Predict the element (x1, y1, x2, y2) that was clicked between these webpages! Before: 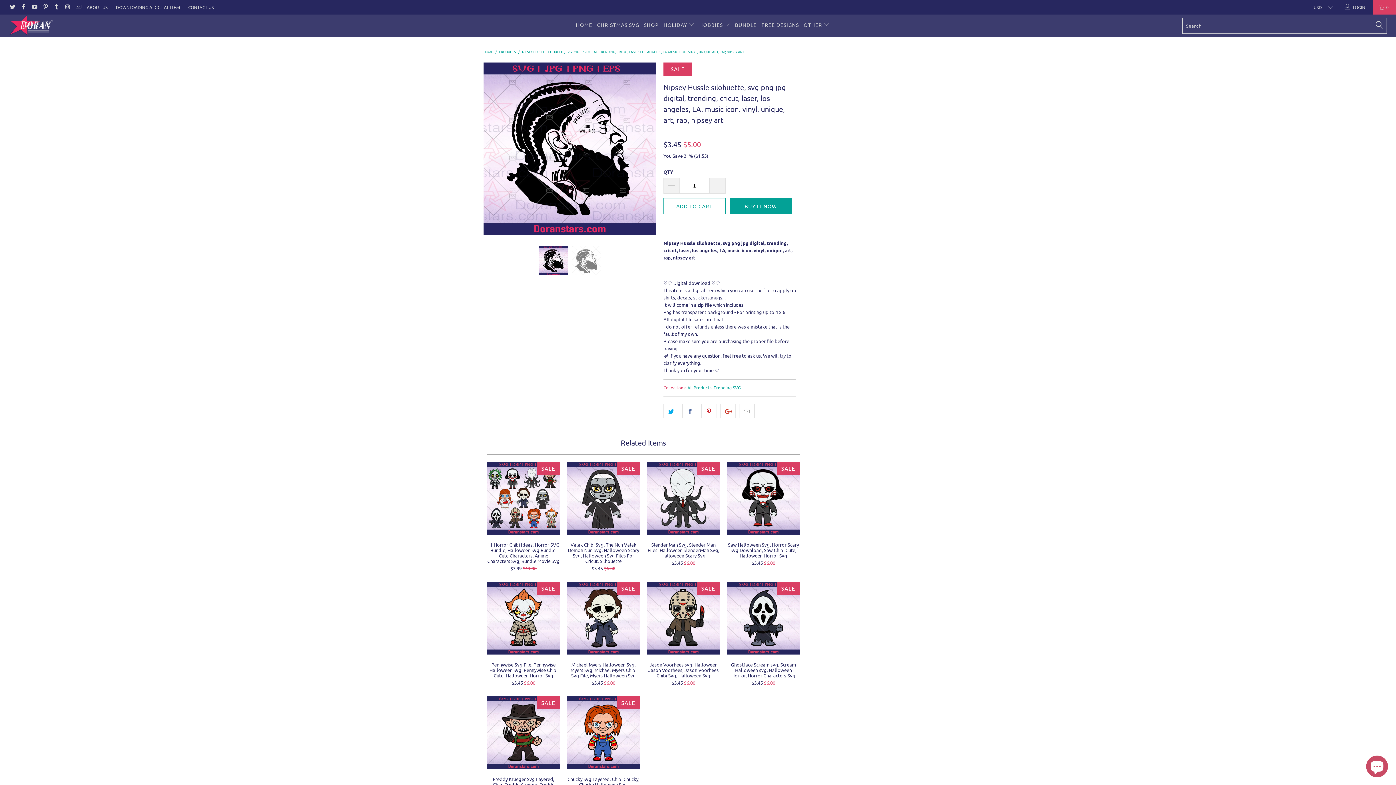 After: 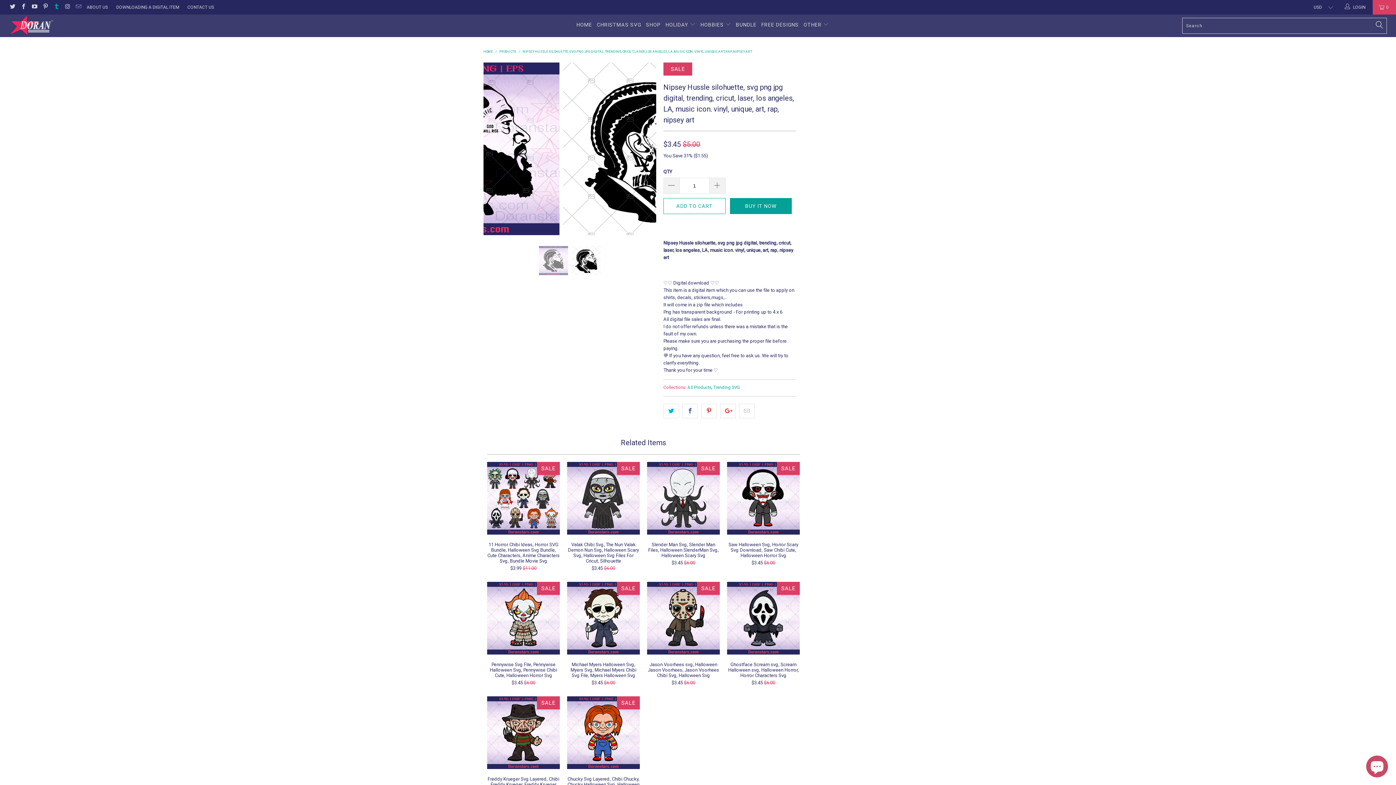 Action: bbox: (53, 4, 59, 10)